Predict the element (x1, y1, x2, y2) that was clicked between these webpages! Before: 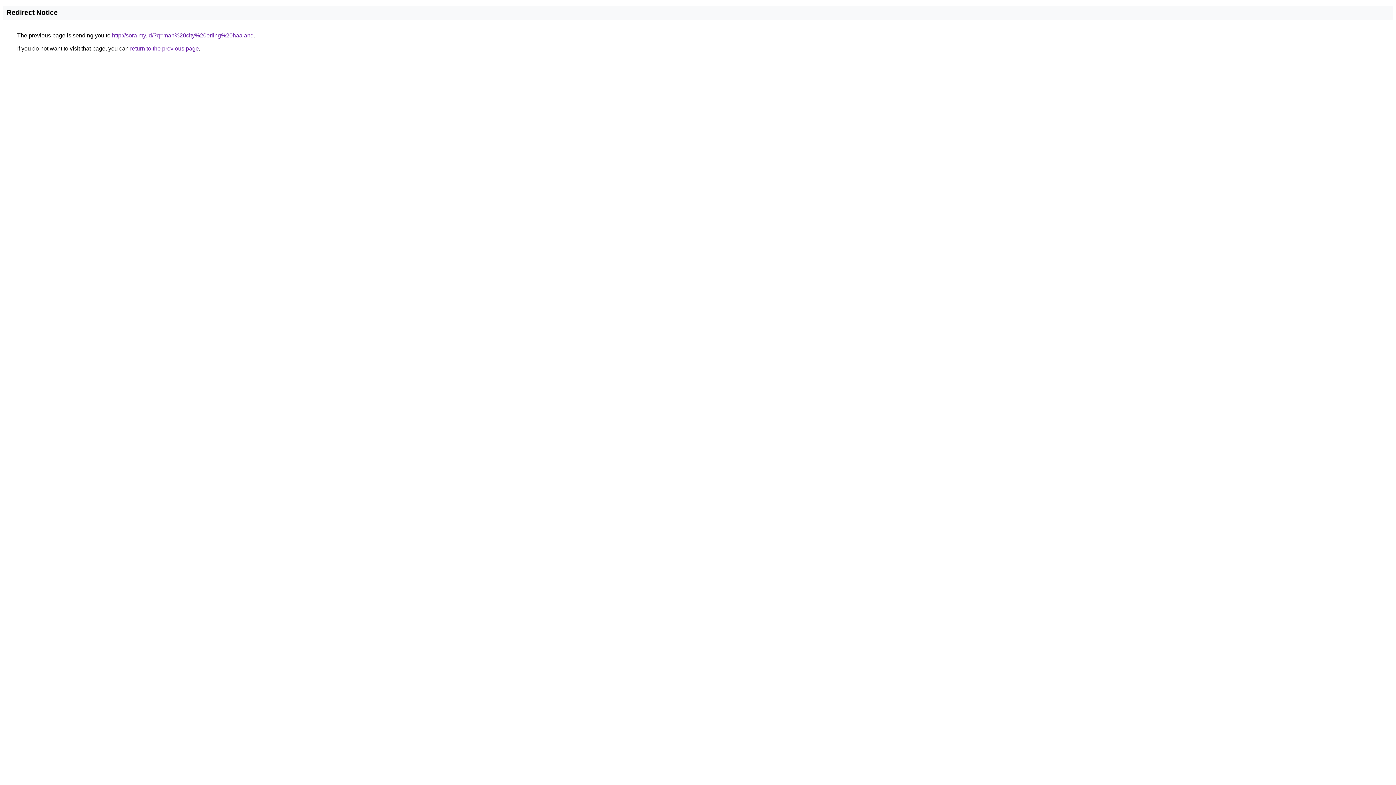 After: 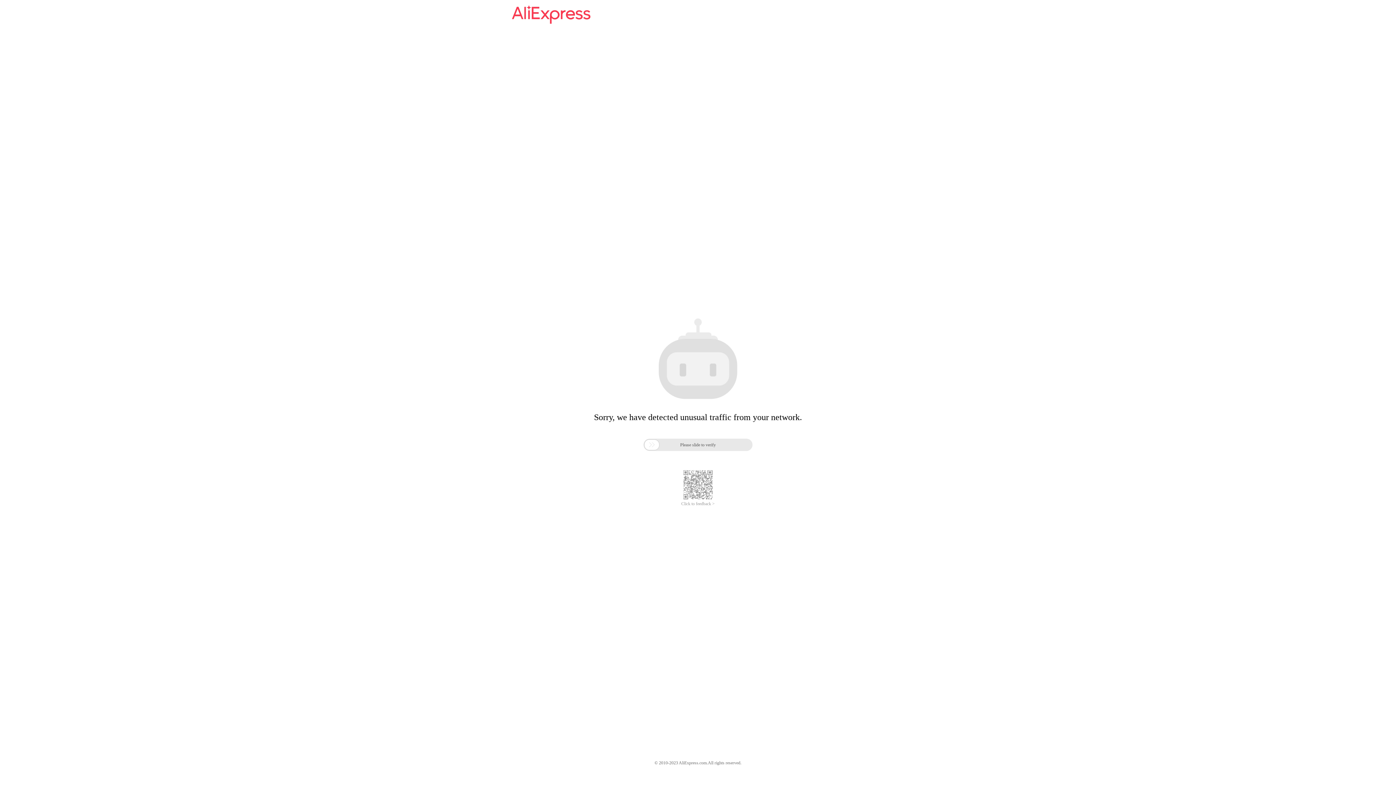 Action: label: http://sora.my.id/?q=man%20city%20erling%20haaland bbox: (112, 32, 253, 38)